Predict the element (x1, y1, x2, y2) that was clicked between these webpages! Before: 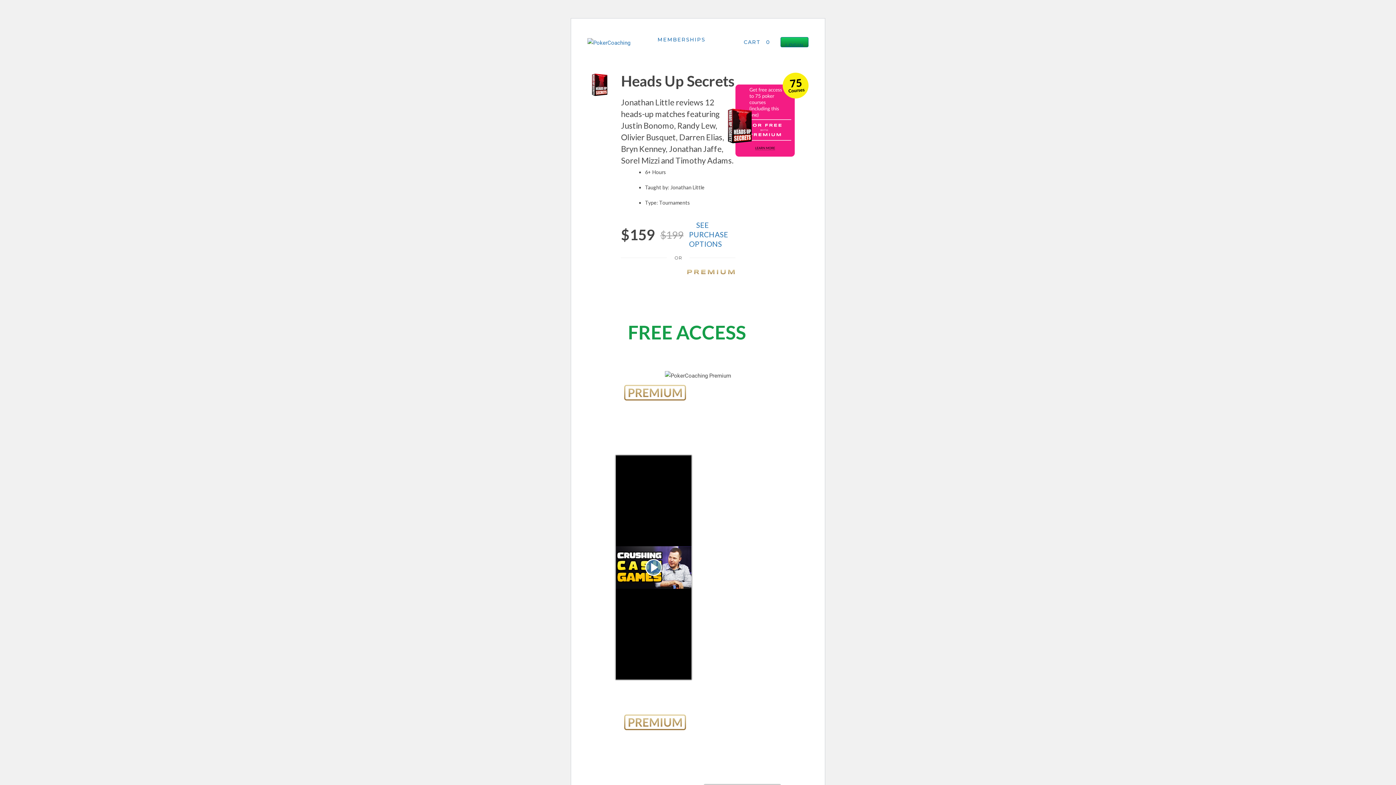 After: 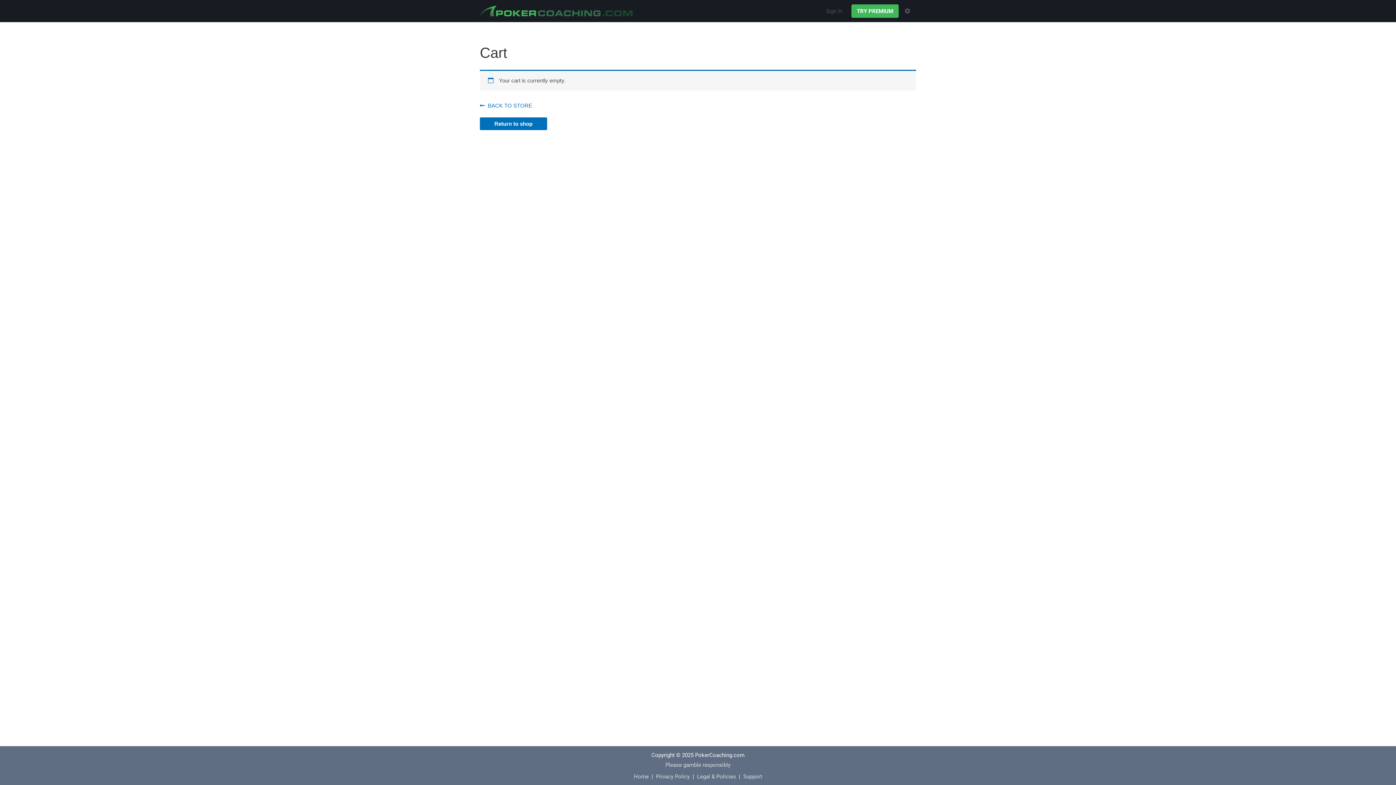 Action: label: CART
0 bbox: (732, 37, 773, 46)